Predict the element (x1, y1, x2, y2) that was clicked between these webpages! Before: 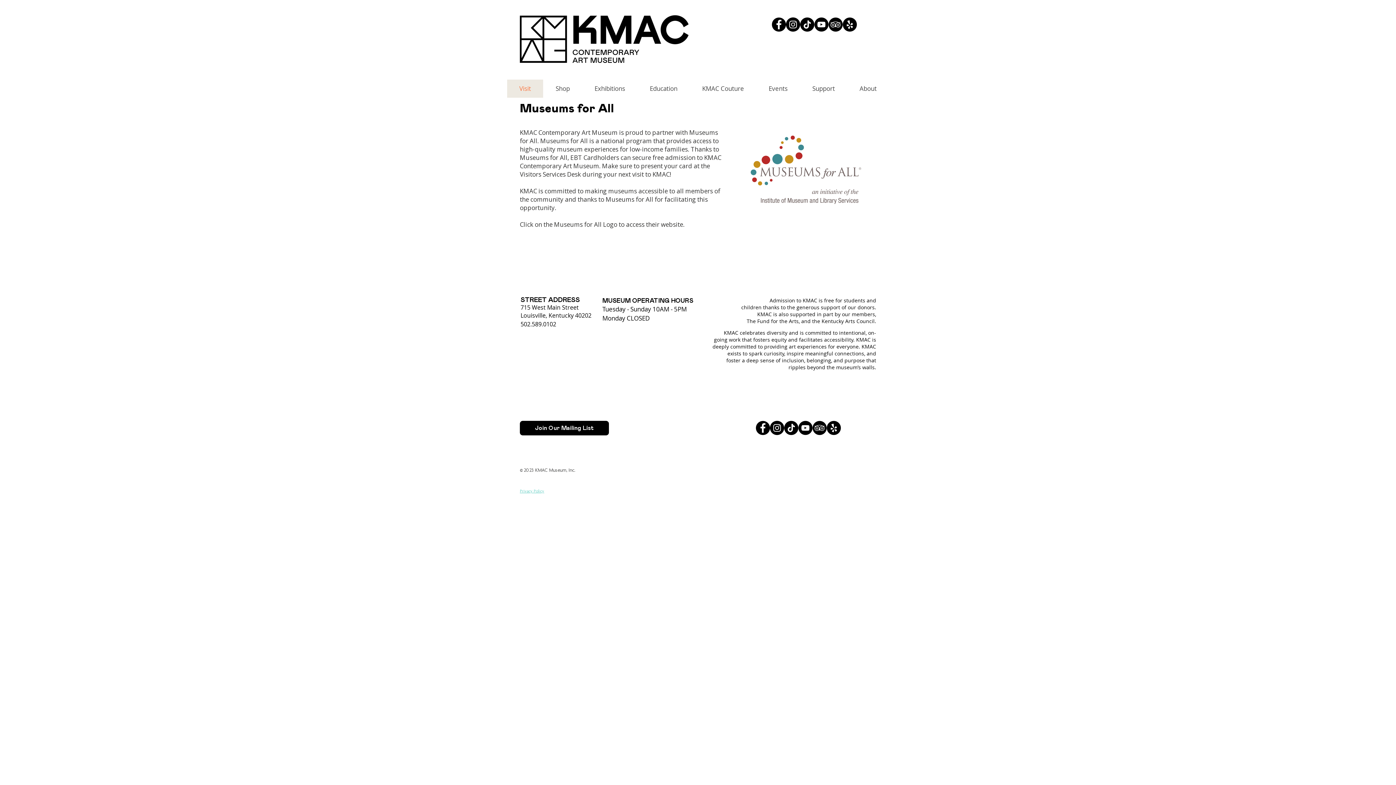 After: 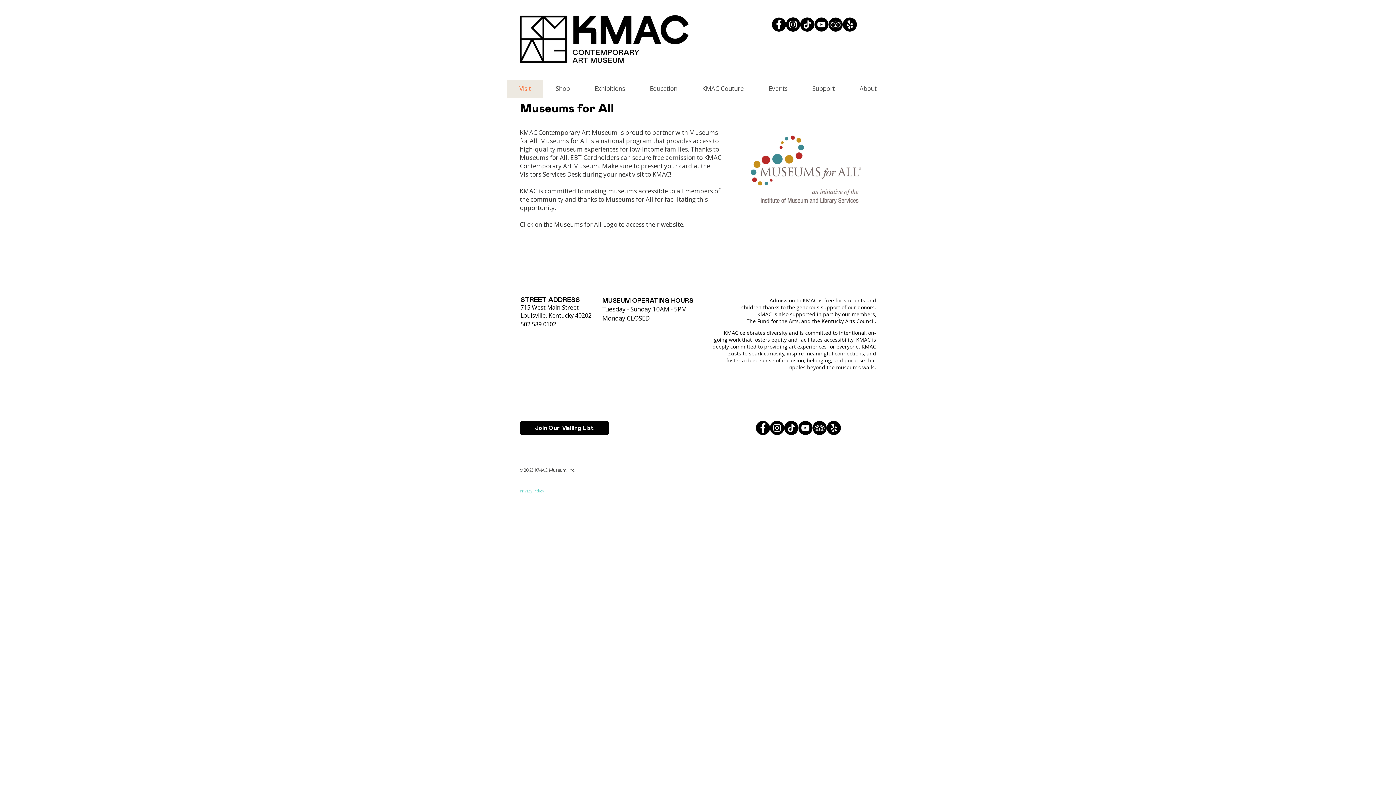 Action: label: Yelp - Black Circle bbox: (842, 17, 857, 31)